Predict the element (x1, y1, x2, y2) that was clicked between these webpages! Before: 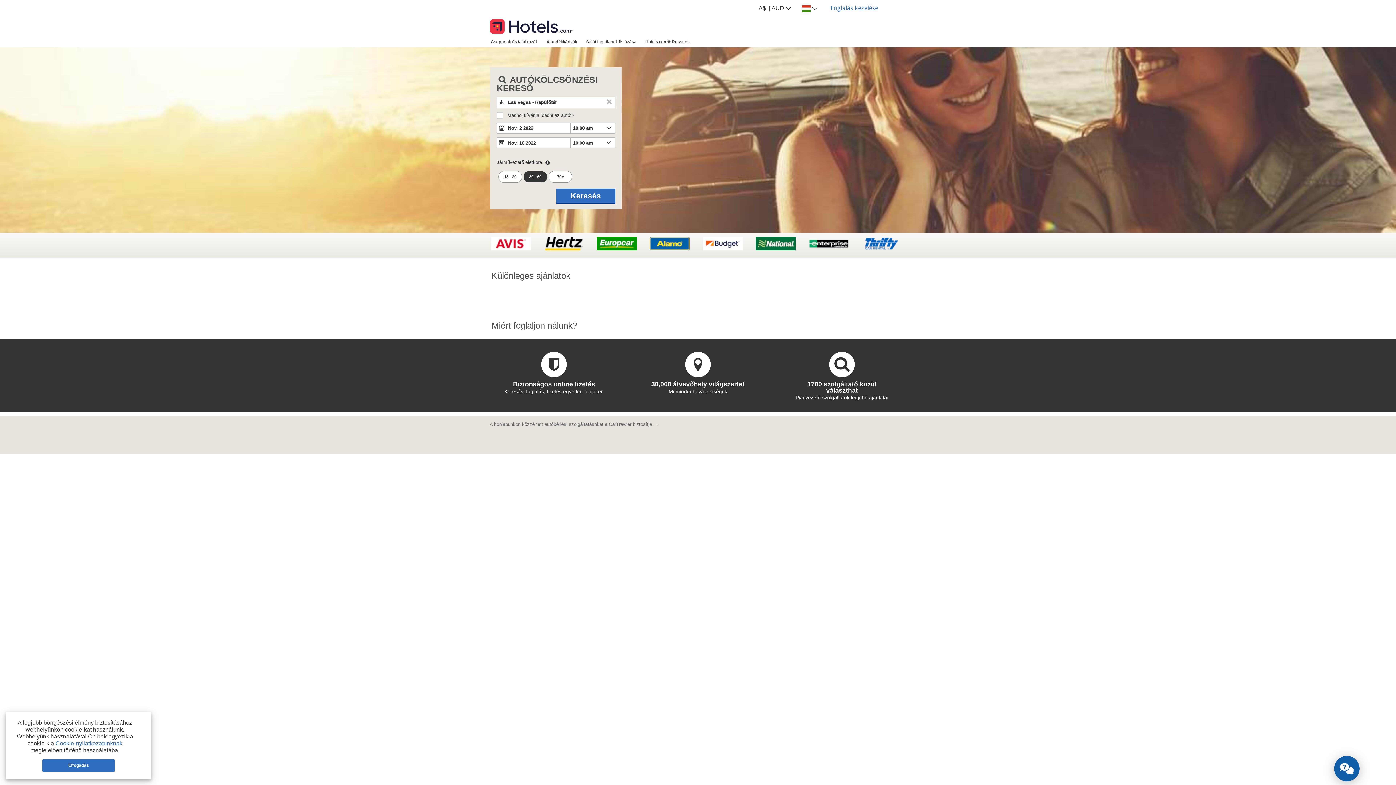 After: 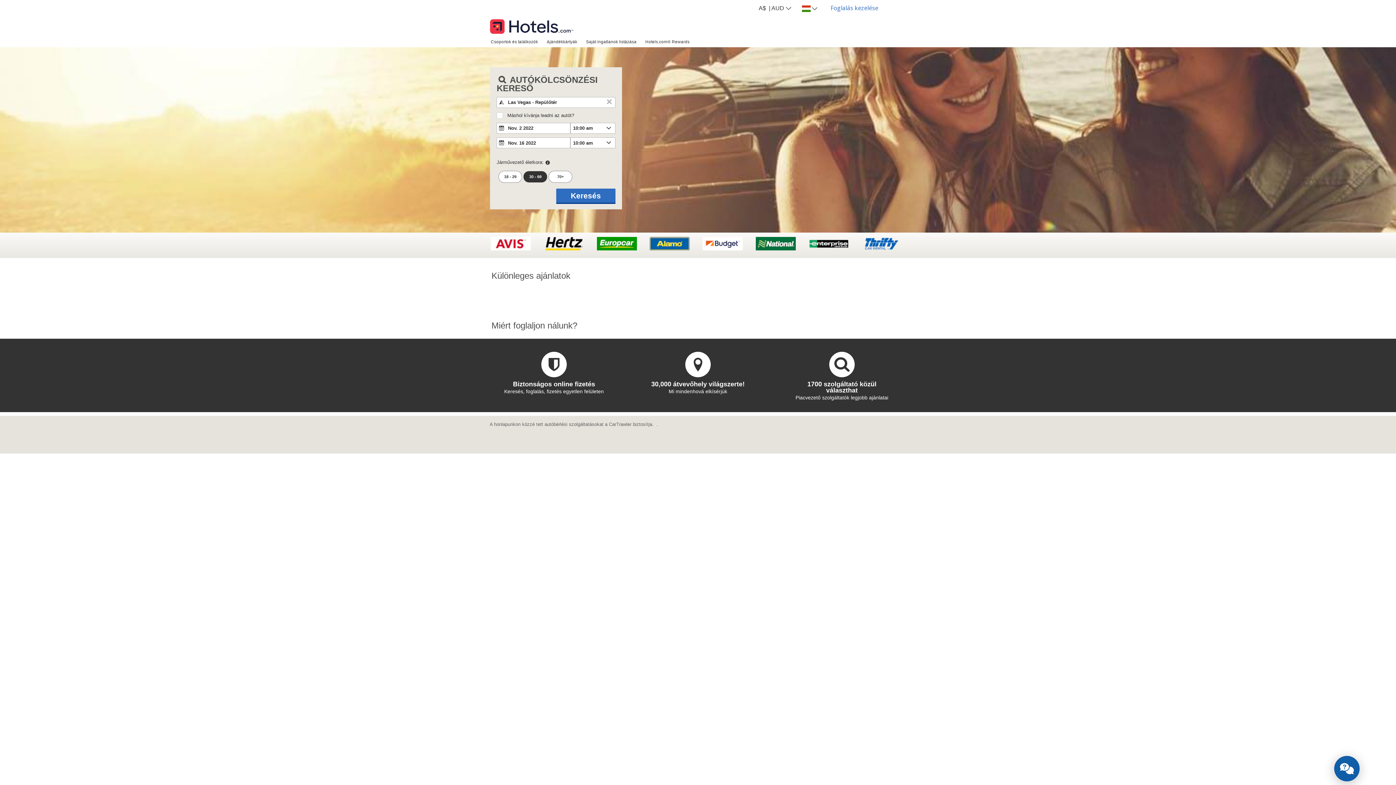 Action: bbox: (42, 759, 115, 772) label: Elfogadás